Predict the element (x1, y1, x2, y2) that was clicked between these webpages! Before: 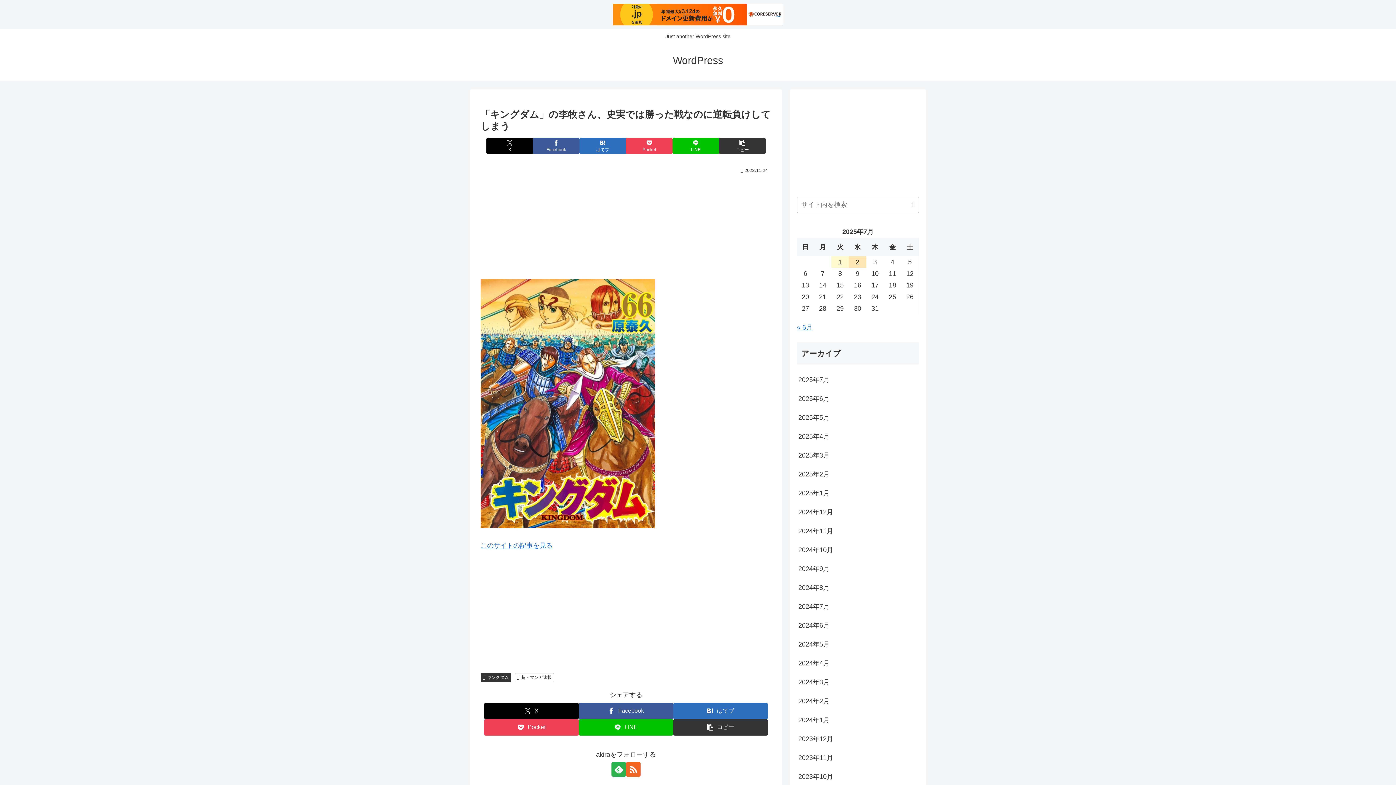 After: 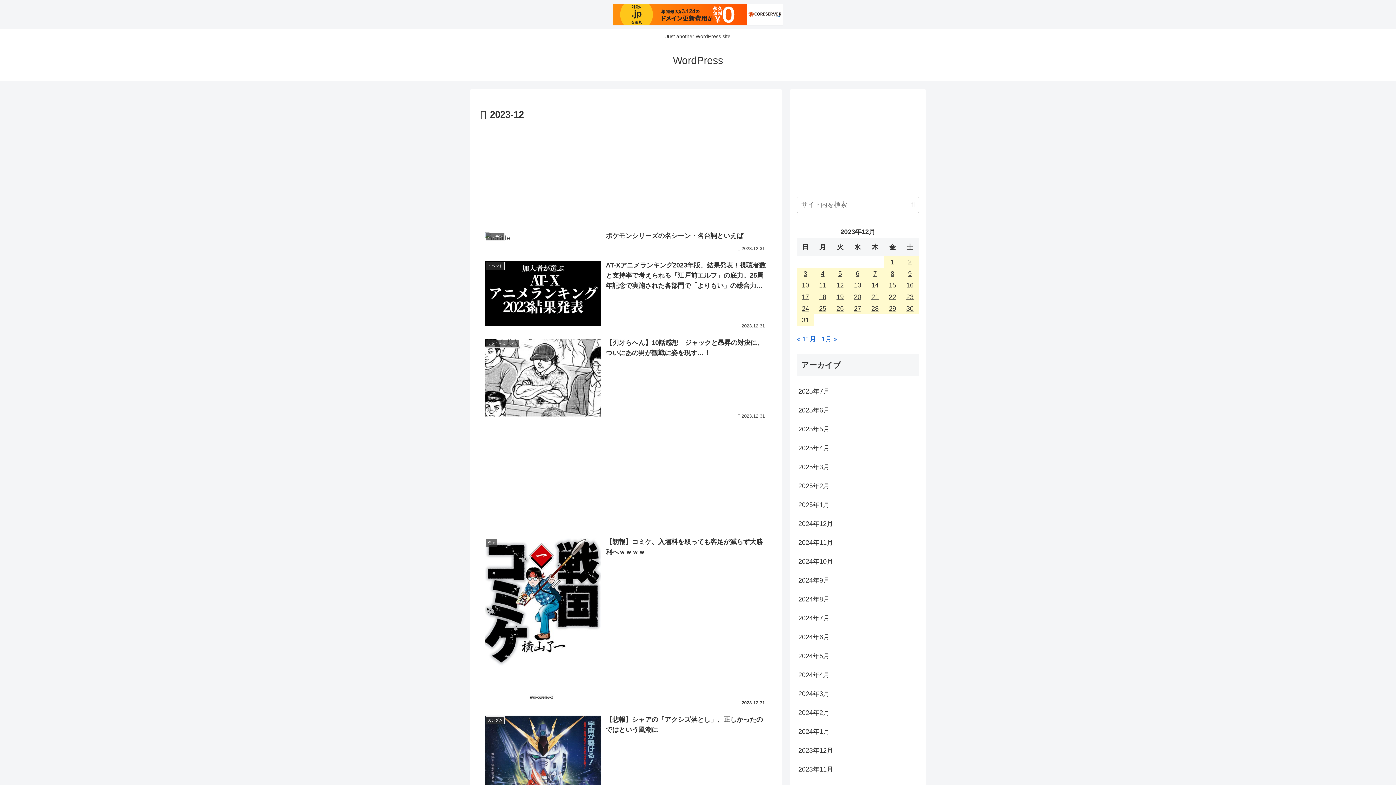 Action: bbox: (797, 729, 919, 748) label: 2023年12月